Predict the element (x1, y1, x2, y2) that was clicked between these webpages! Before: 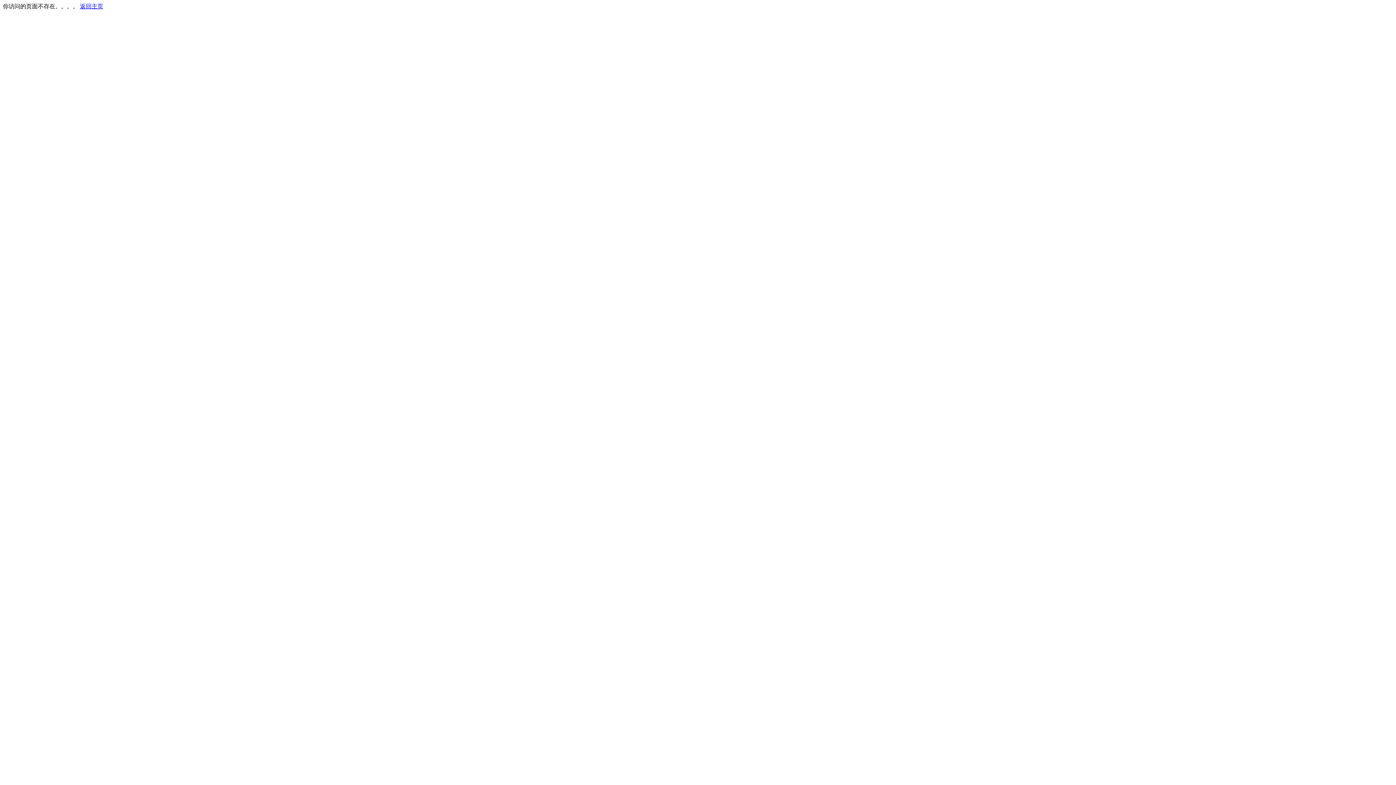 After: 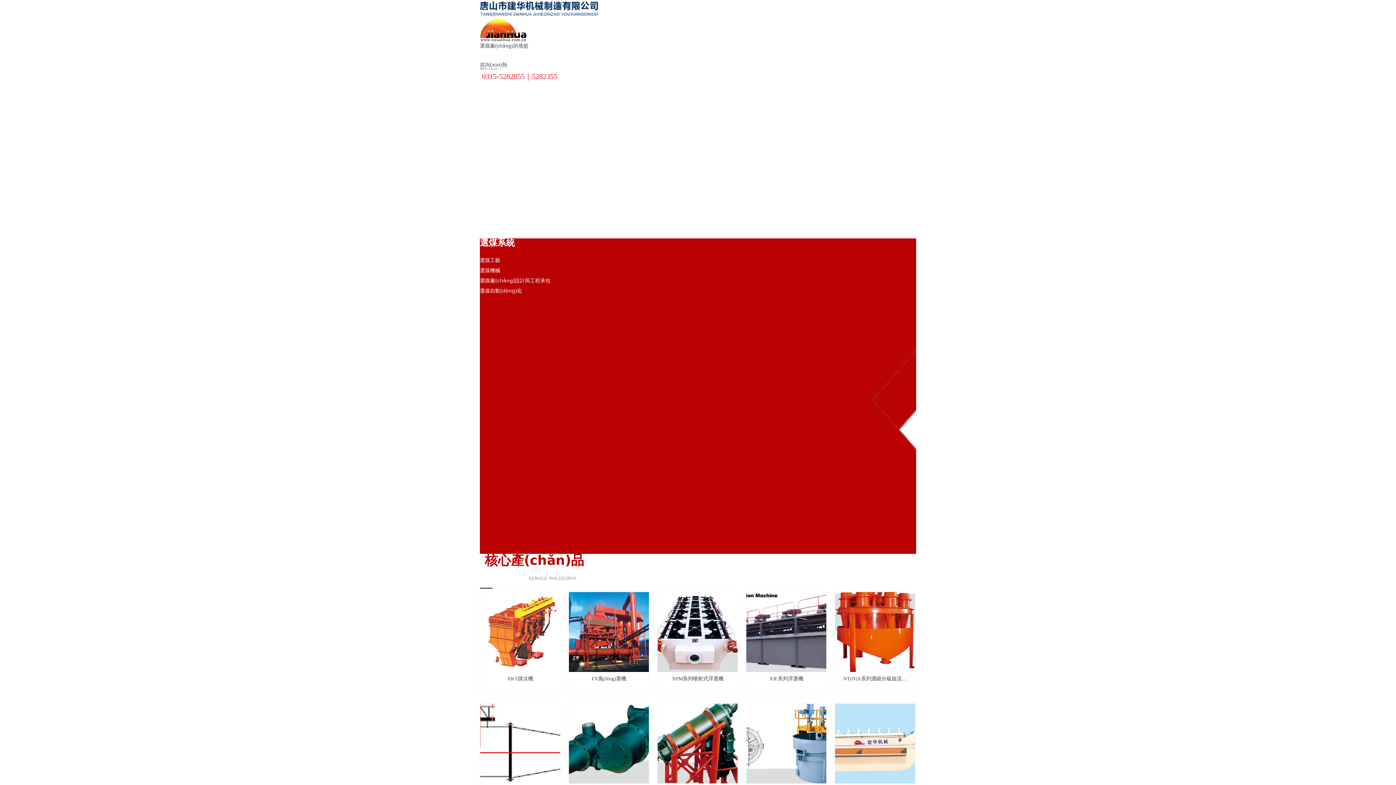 Action: bbox: (80, 3, 103, 9) label: 返回主页